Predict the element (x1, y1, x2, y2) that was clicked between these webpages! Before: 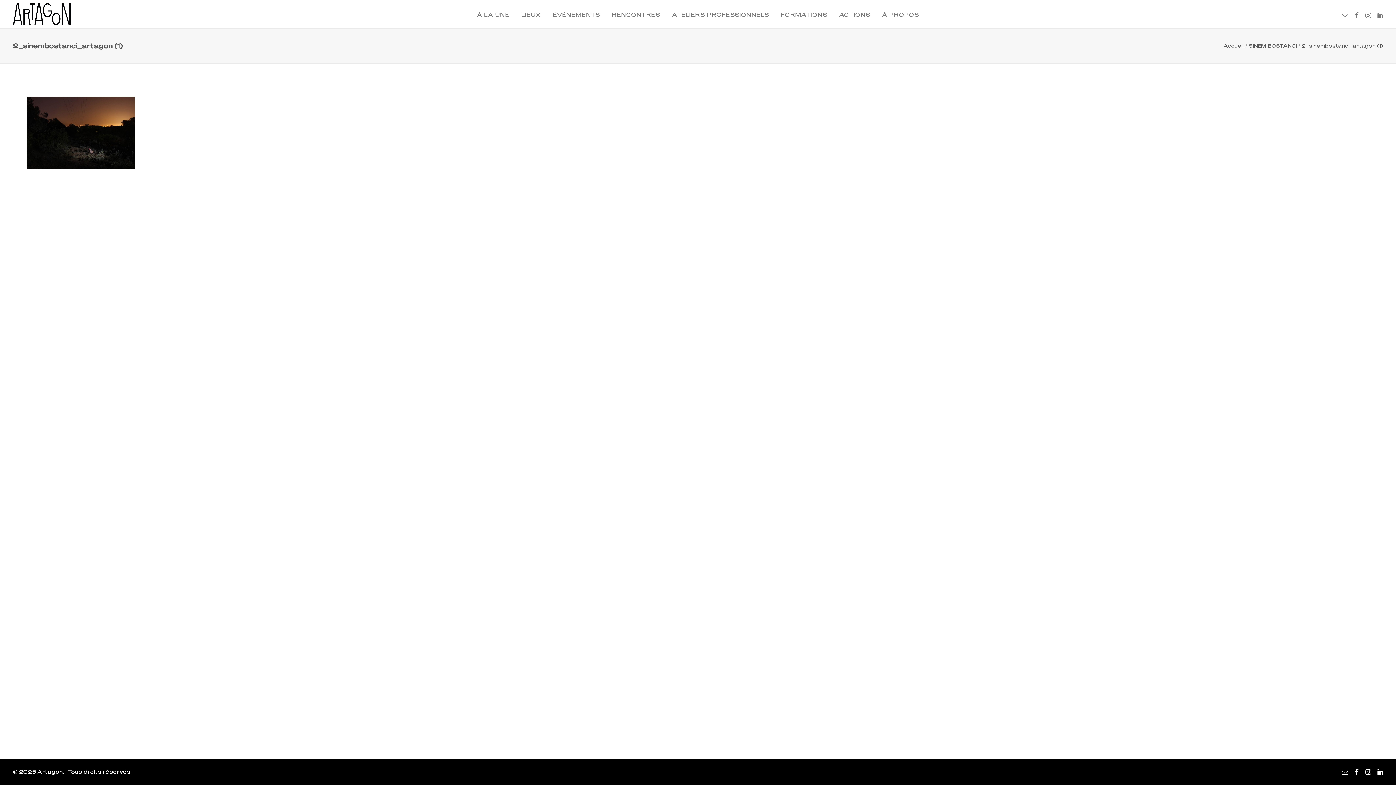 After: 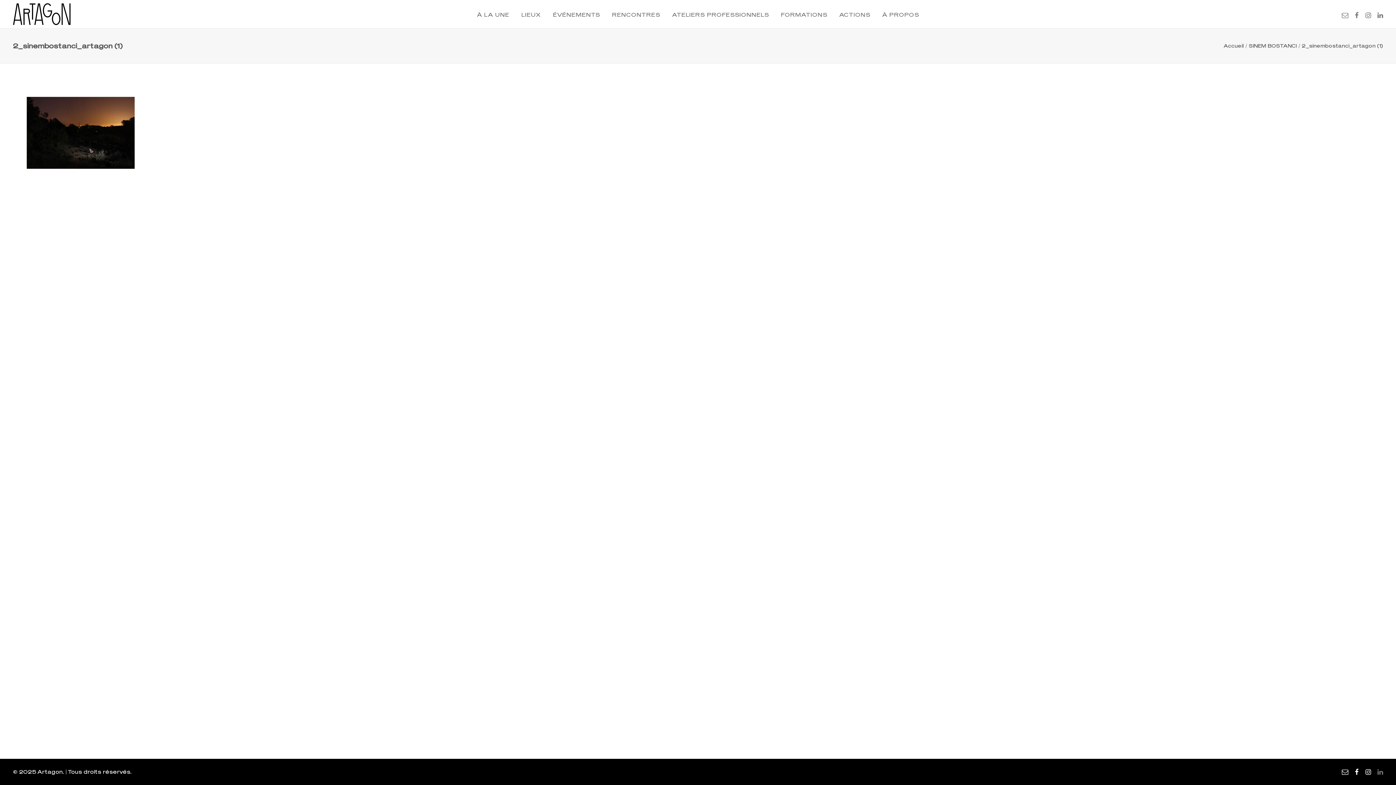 Action: bbox: (1377, 770, 1383, 776)